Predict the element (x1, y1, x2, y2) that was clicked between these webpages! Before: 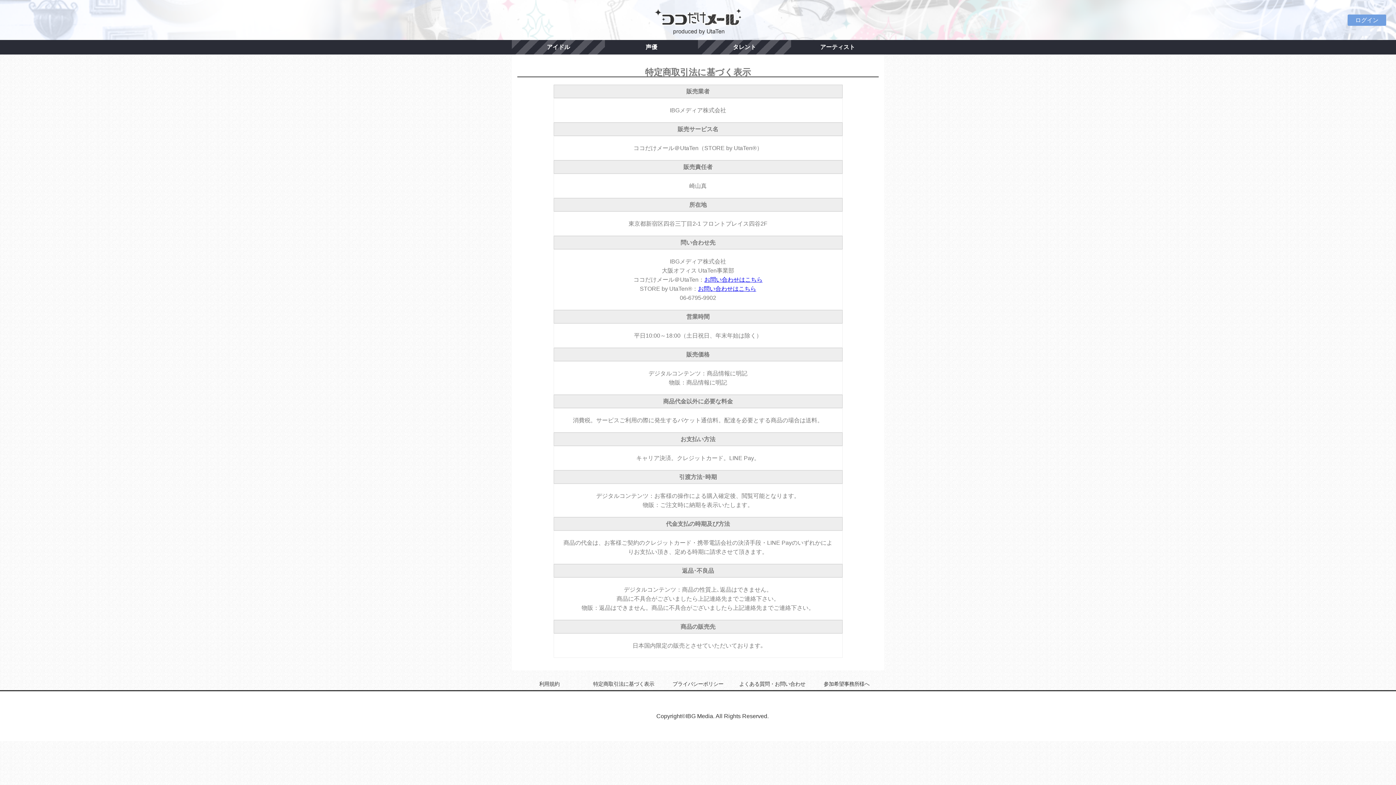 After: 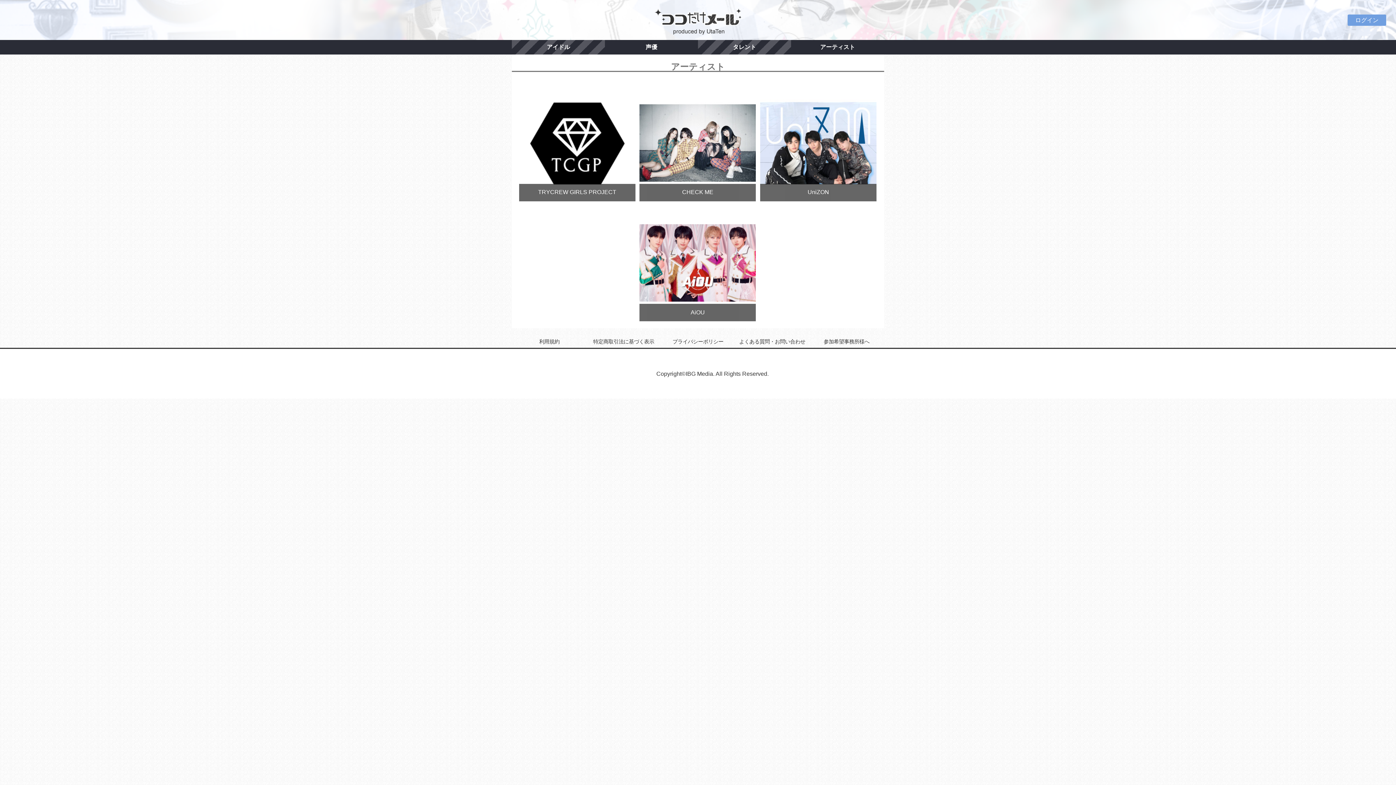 Action: bbox: (791, 40, 884, 54) label: アーティスト